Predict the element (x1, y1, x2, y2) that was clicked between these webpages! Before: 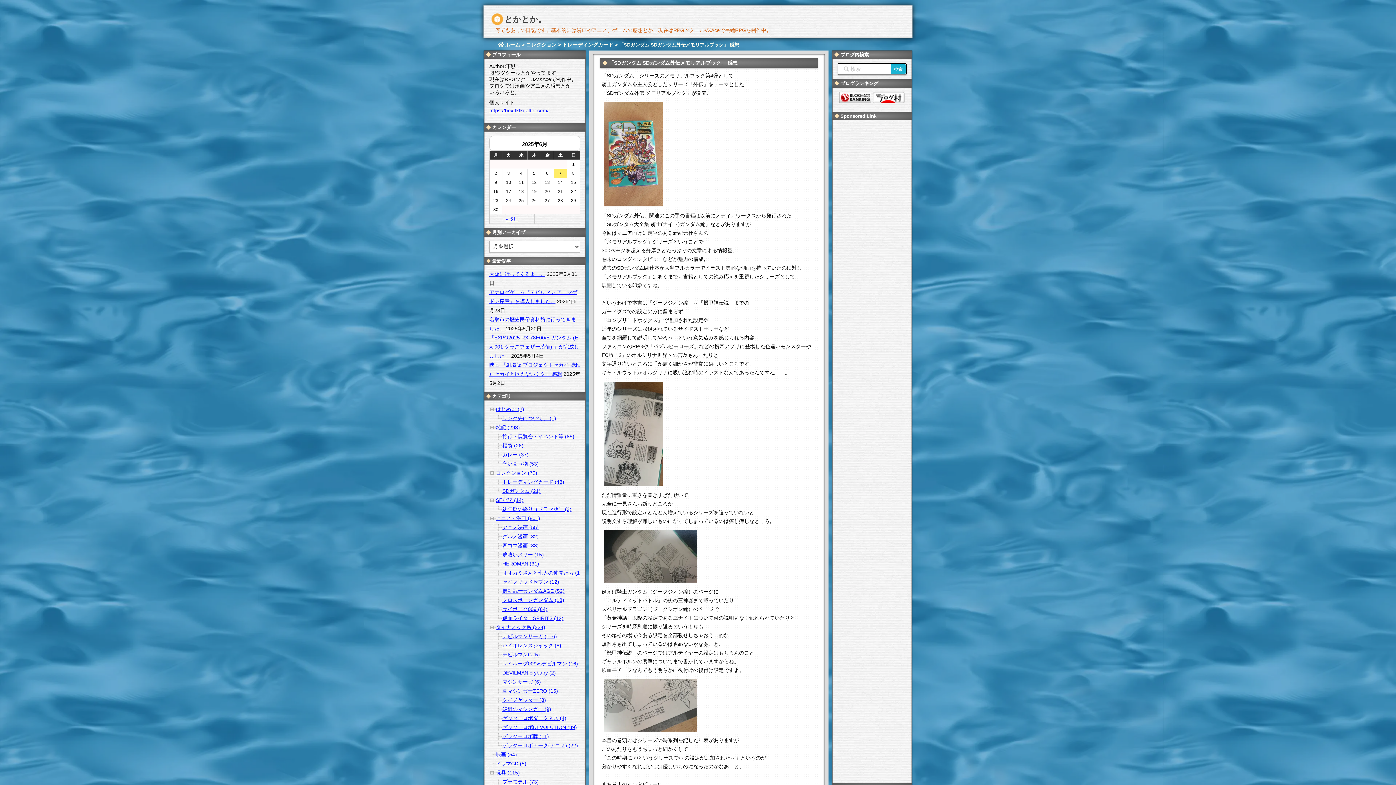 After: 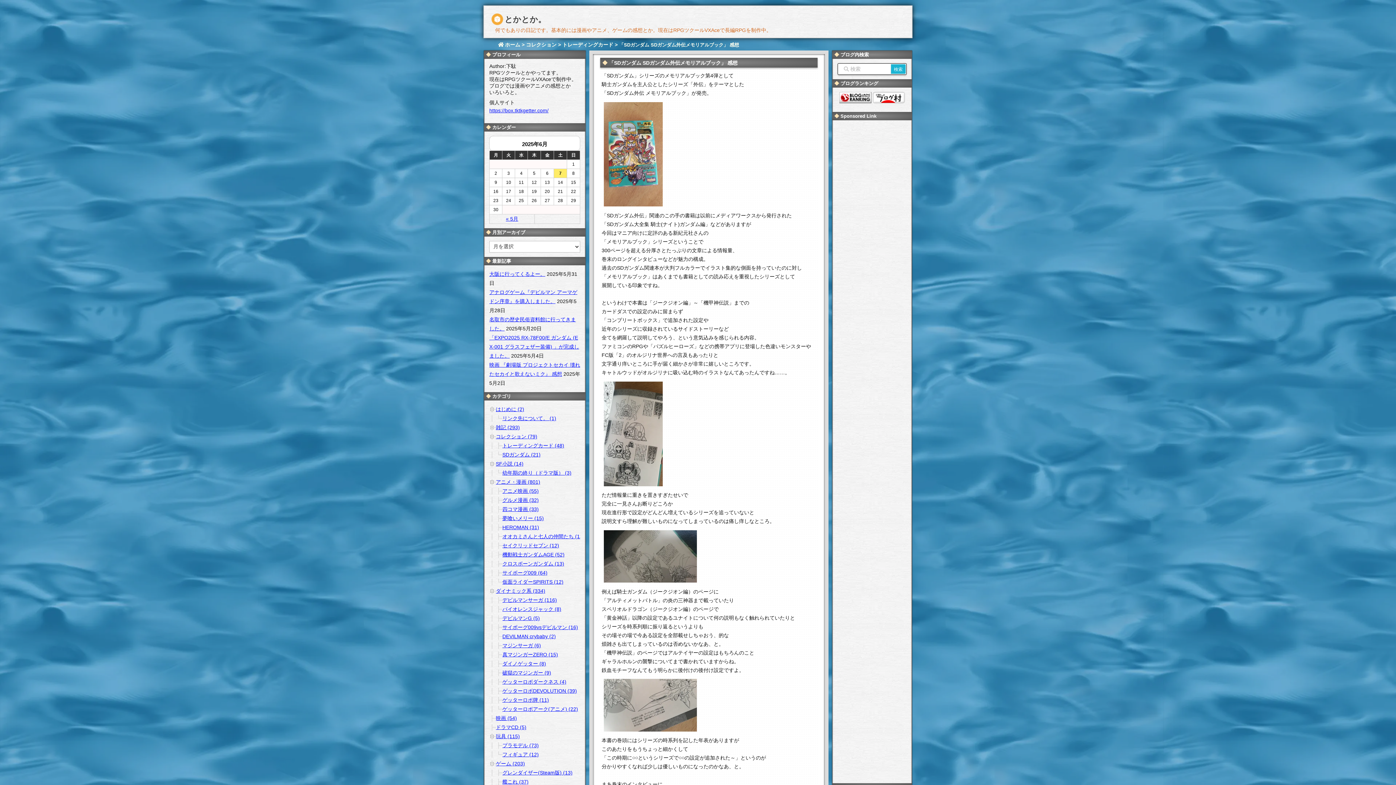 Action: bbox: (489, 424, 496, 430)